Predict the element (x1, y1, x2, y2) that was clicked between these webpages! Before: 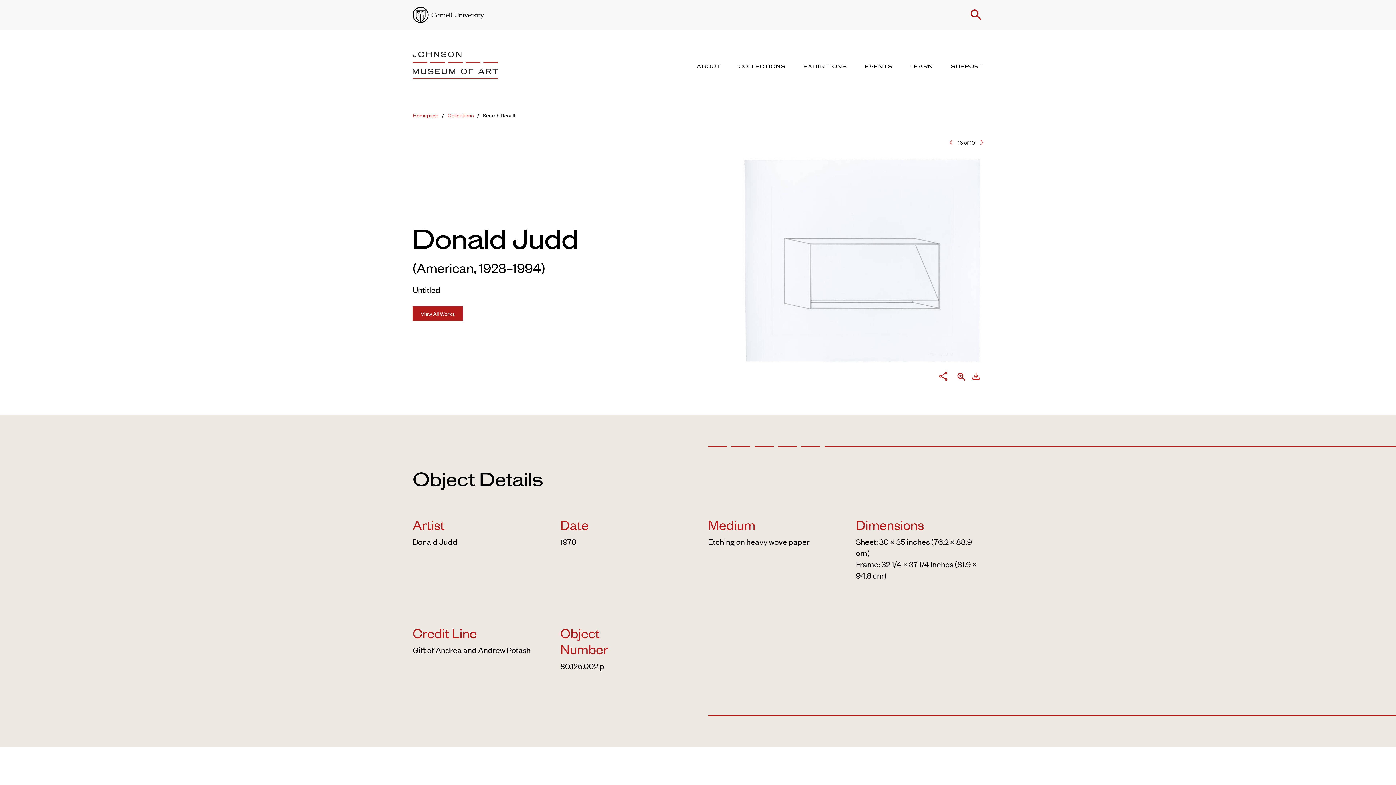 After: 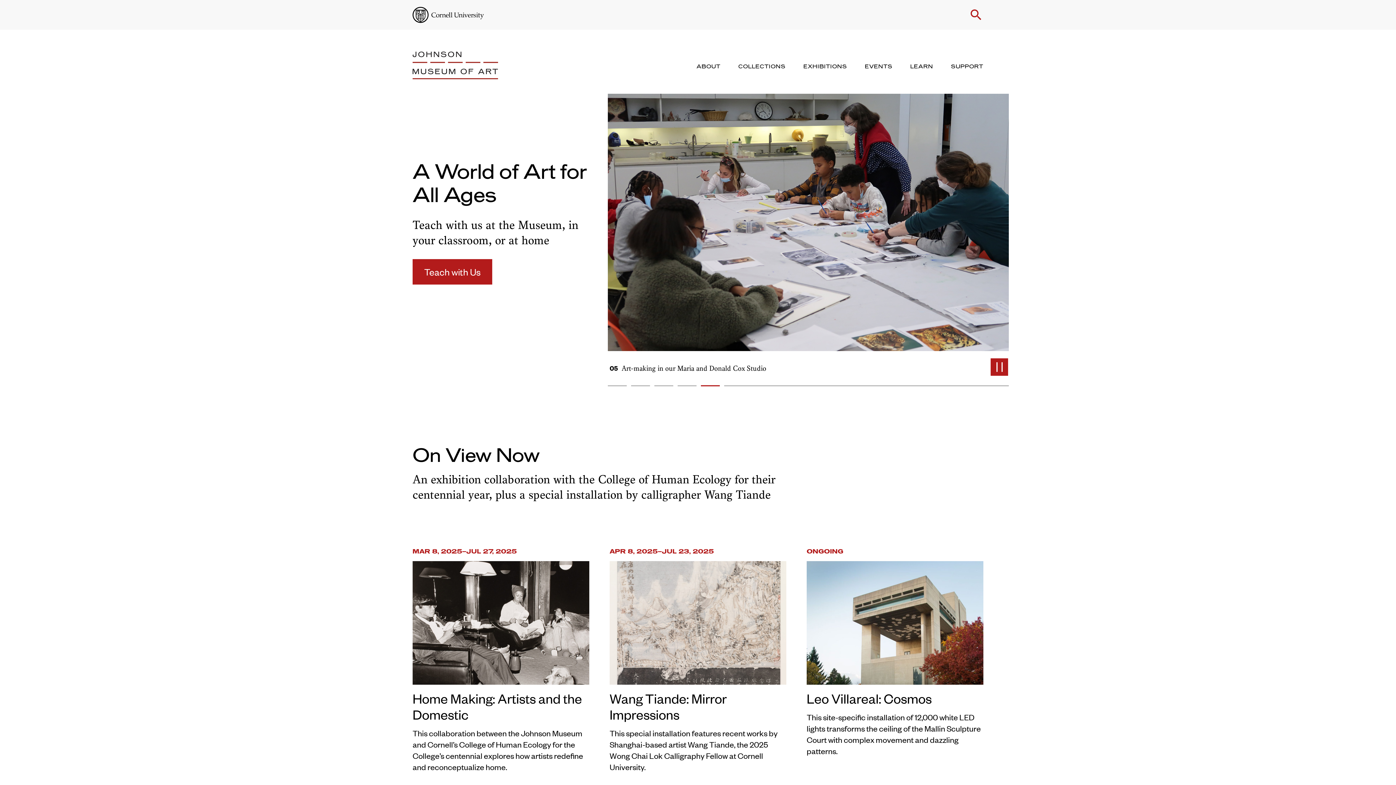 Action: bbox: (412, 60, 498, 68)